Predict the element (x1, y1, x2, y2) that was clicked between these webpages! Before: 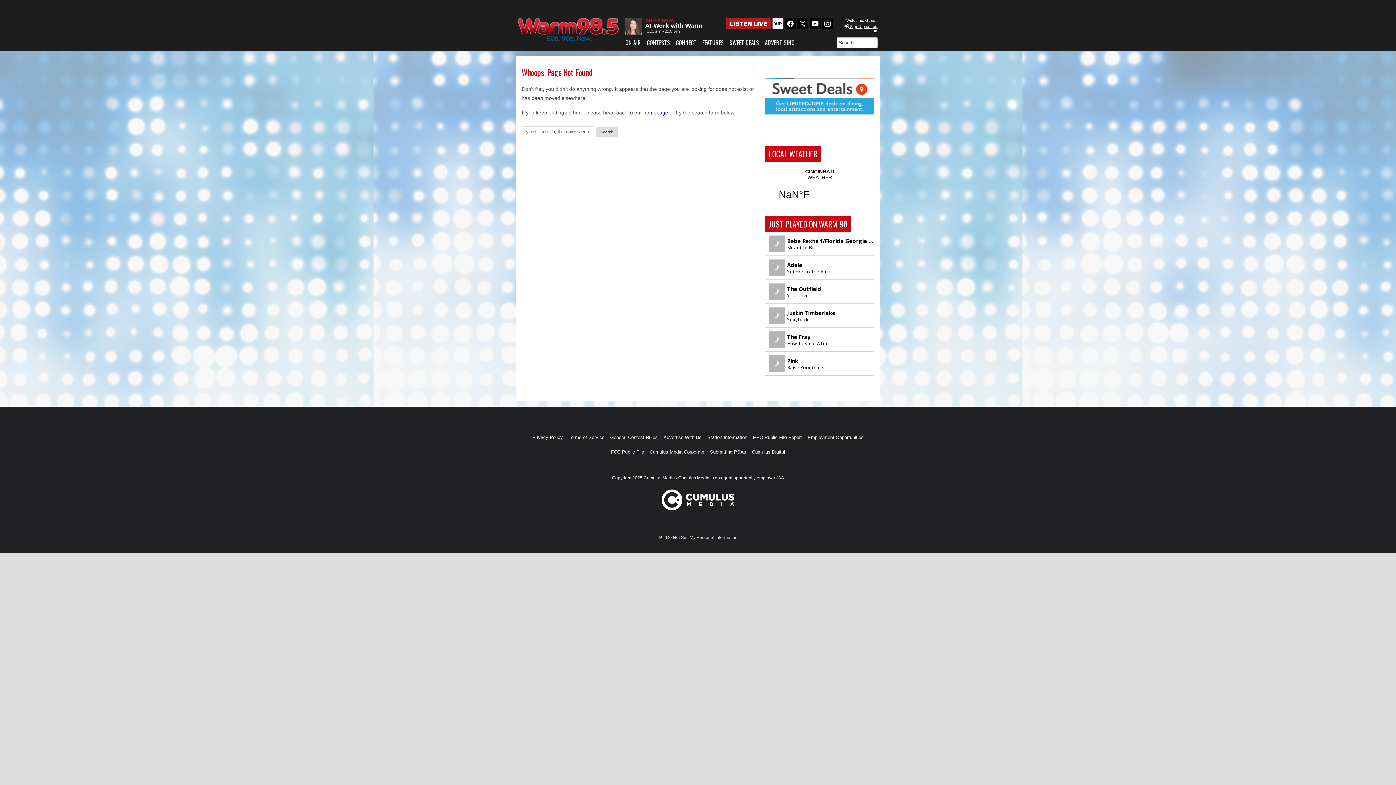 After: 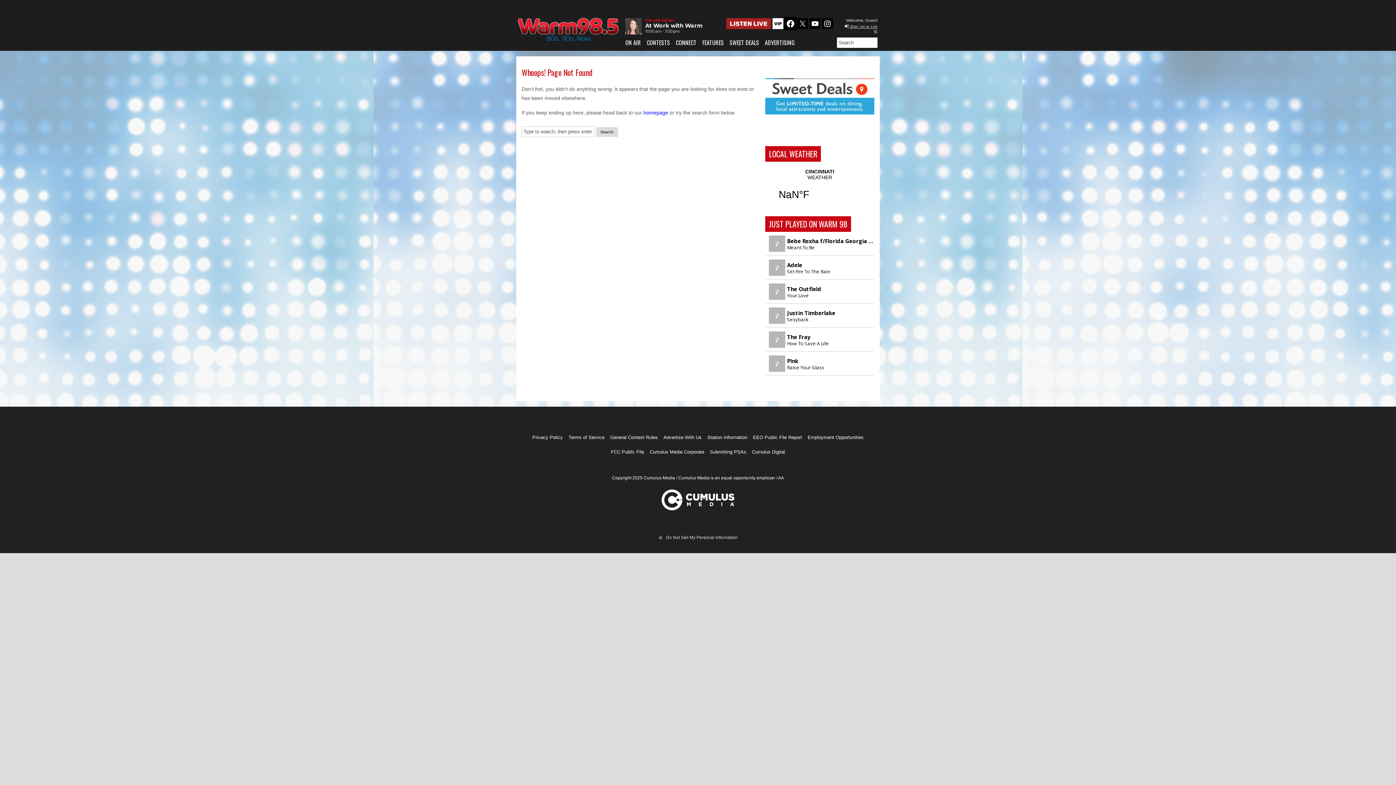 Action: bbox: (785, 18, 796, 29)